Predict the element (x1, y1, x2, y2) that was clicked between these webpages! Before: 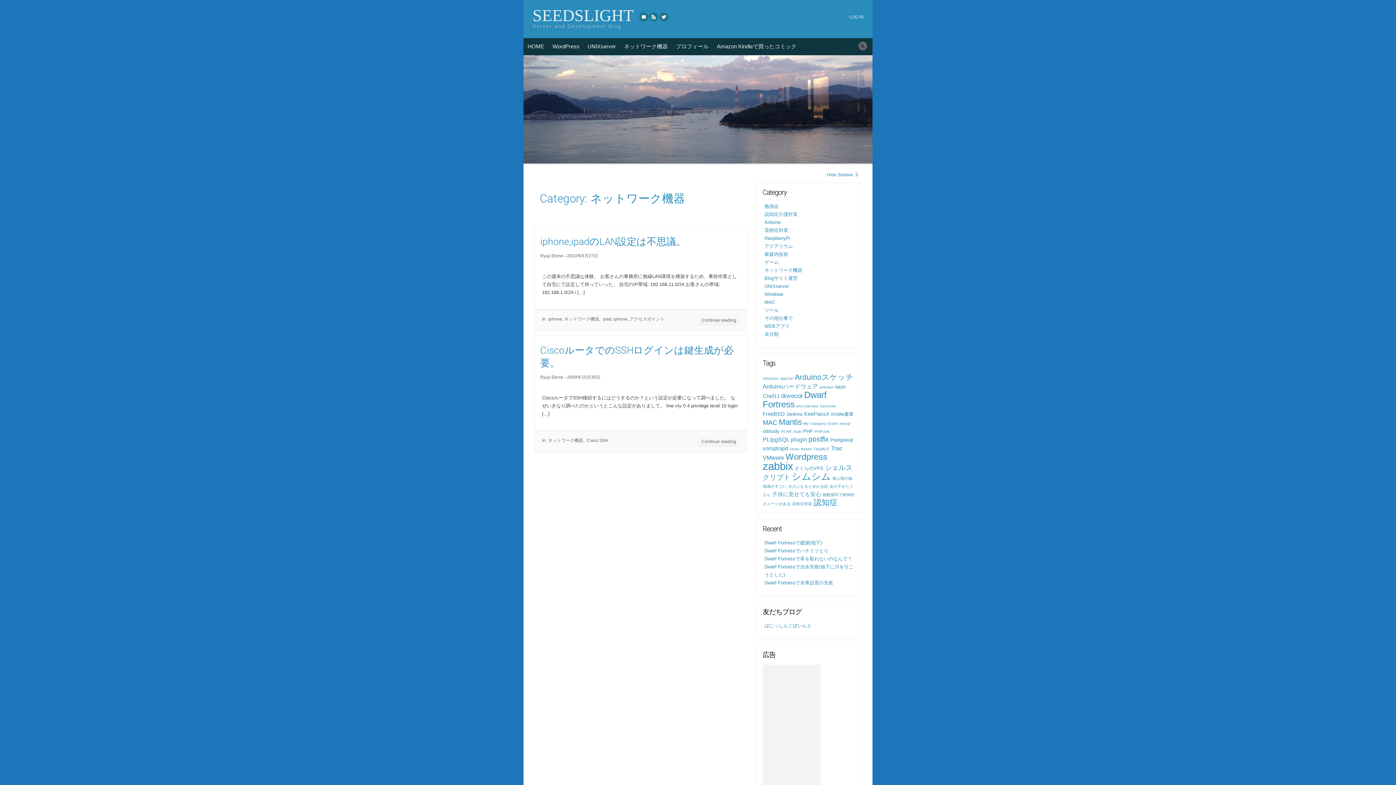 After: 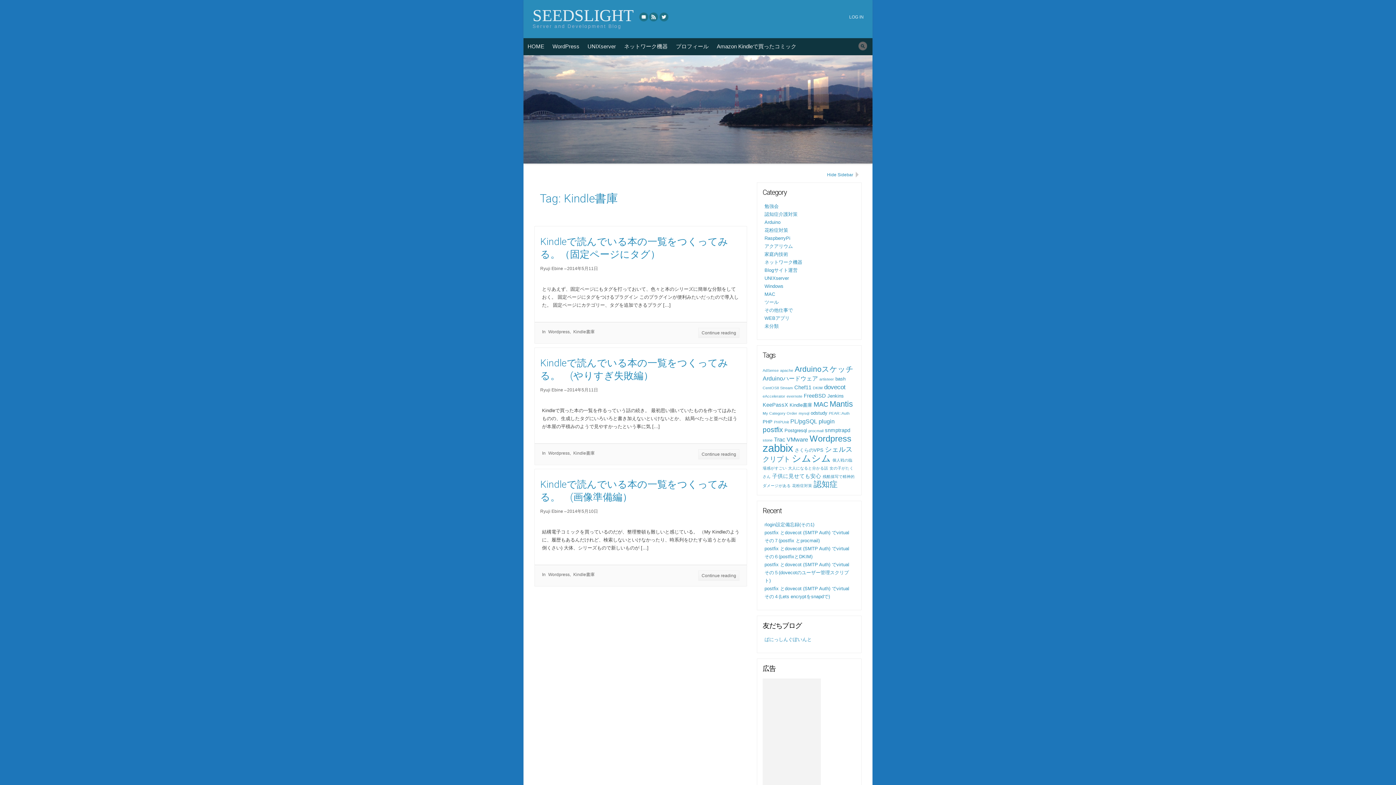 Action: label: Kindle書庫 (3個の項目) bbox: (831, 411, 853, 417)